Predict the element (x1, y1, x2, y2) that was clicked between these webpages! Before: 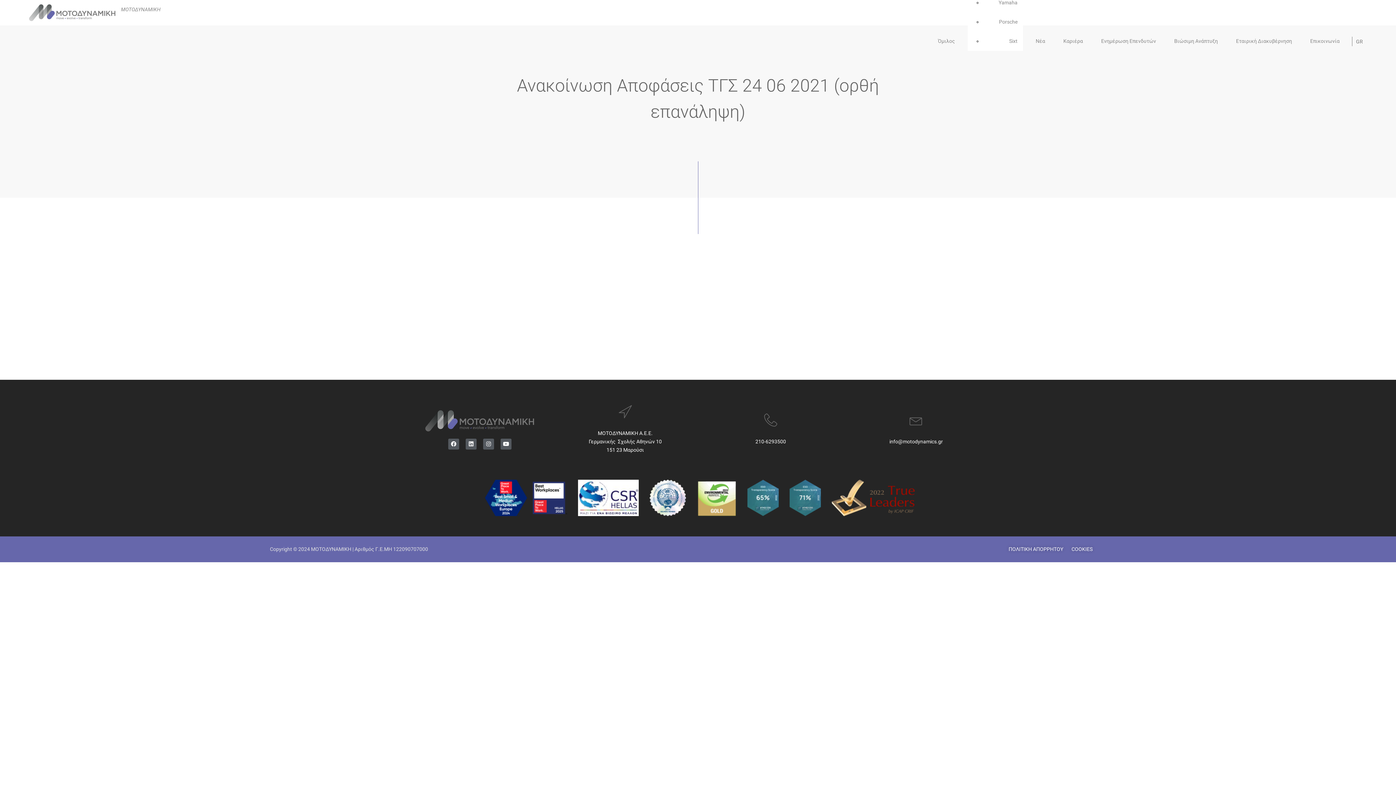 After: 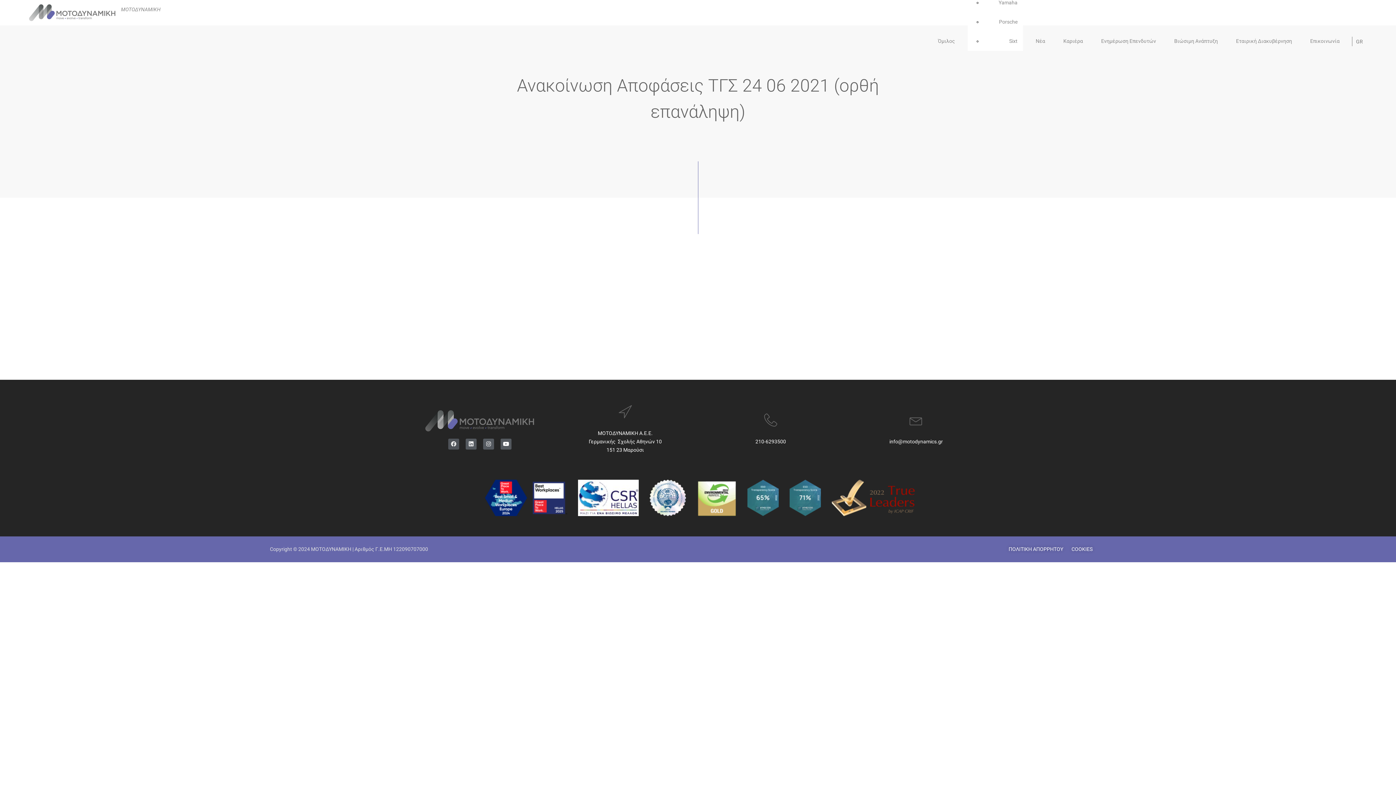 Action: bbox: (448, 438, 459, 449) label: Facebook